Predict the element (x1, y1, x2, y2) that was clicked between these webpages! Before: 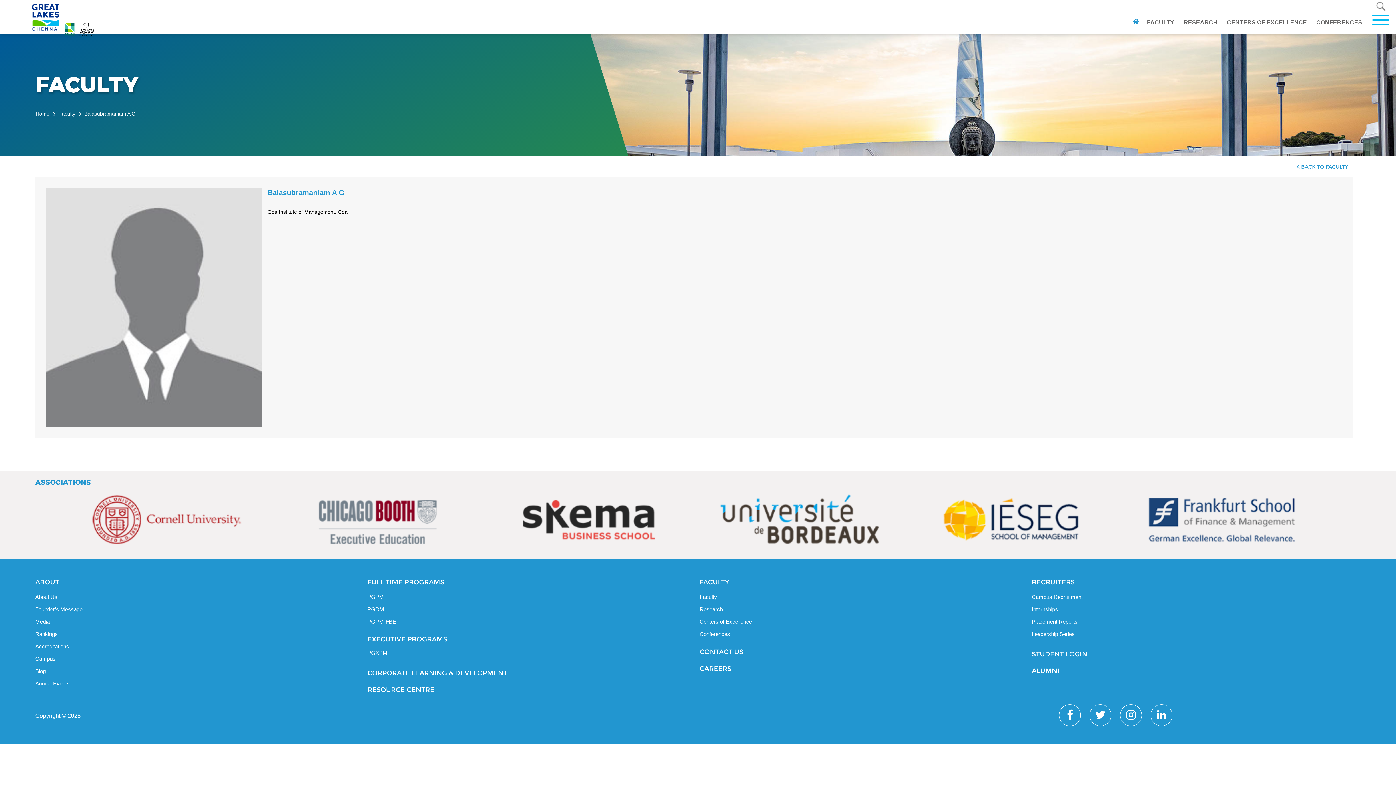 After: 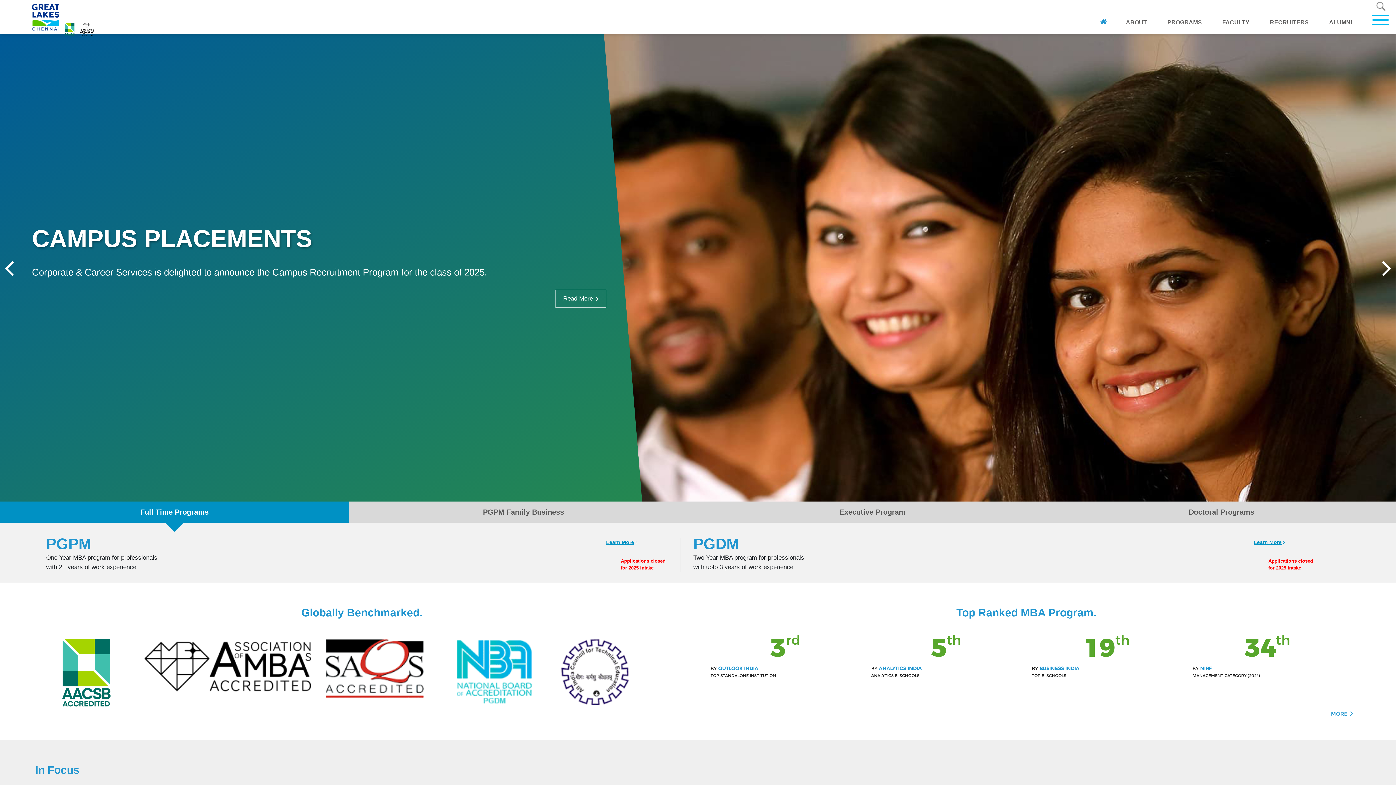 Action: bbox: (32, 4, 59, 30)